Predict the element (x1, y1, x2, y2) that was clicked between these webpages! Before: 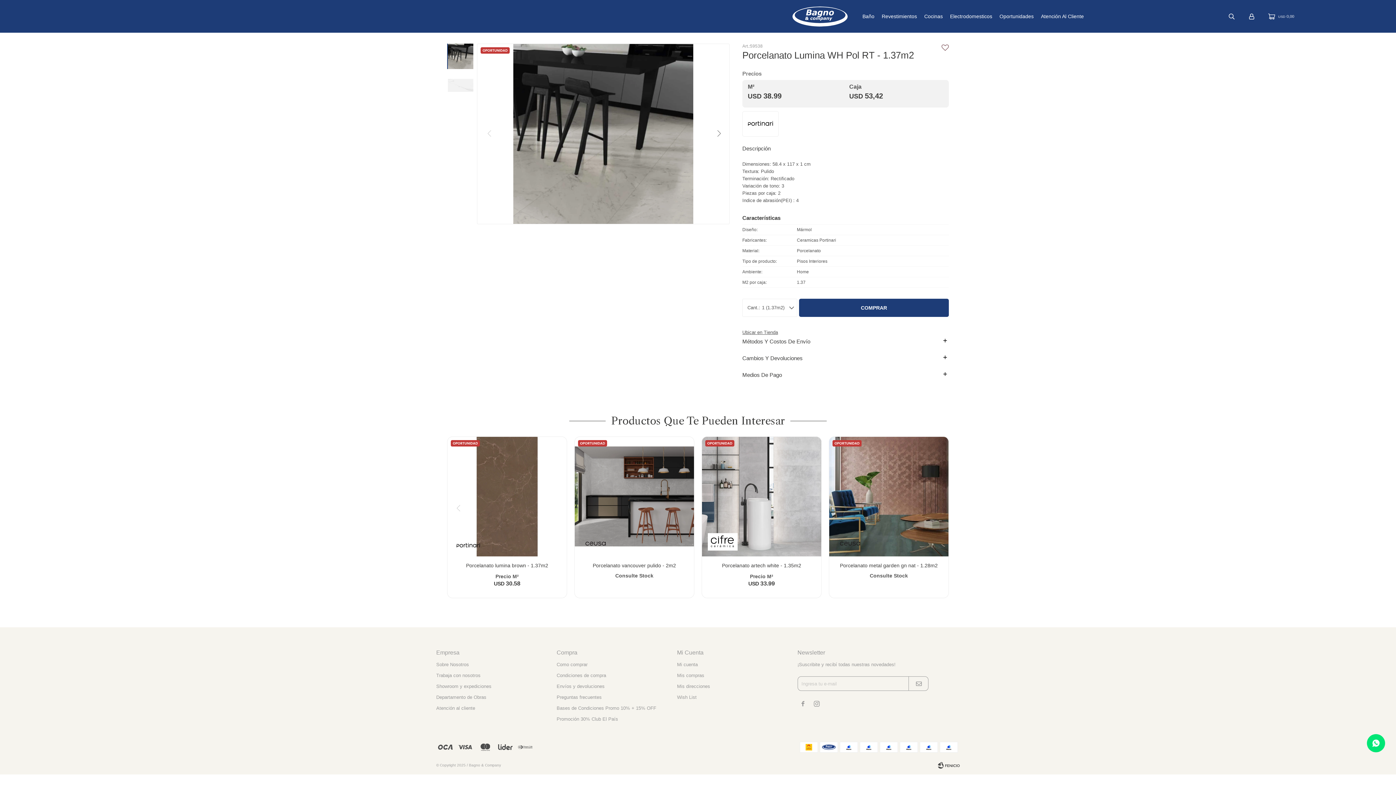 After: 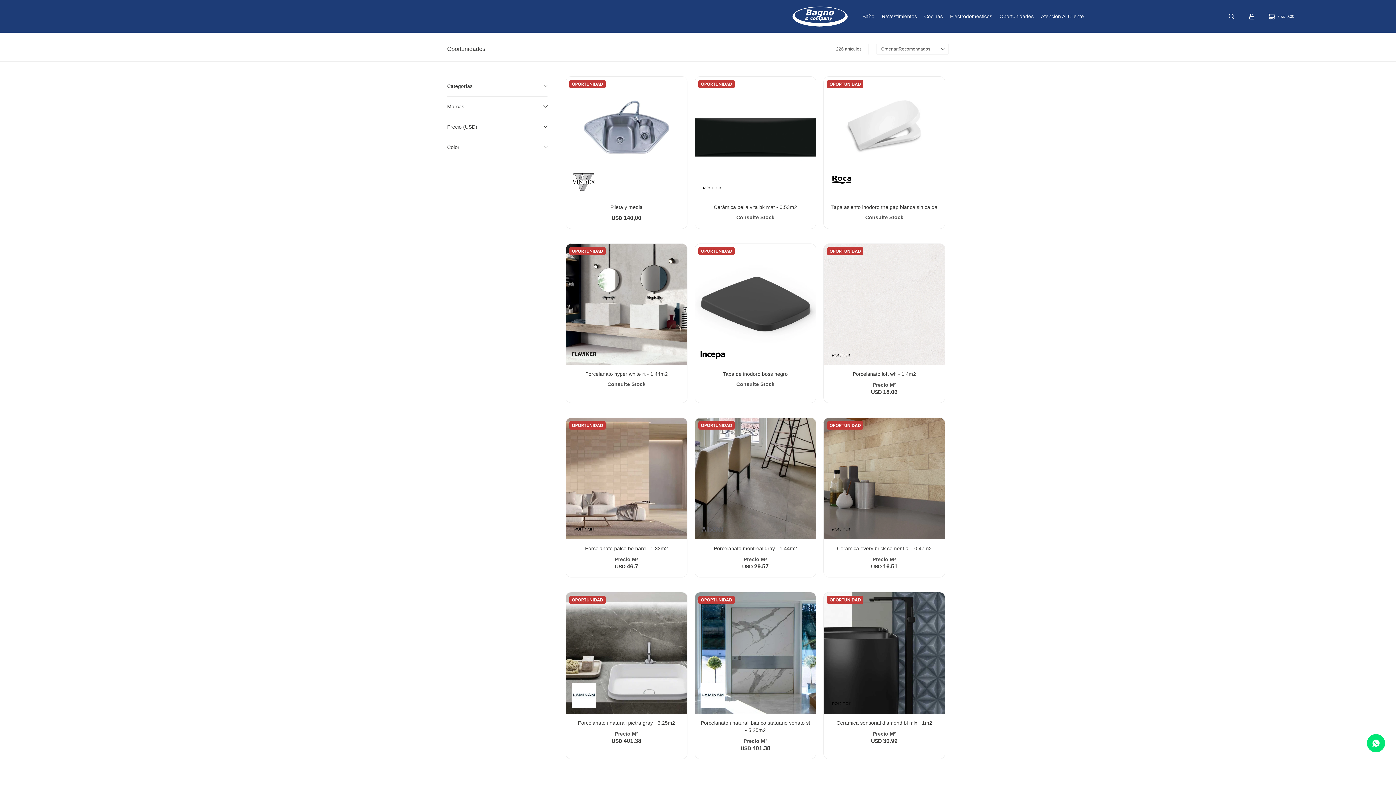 Action: bbox: (999, 0, 1033, 32) label: Oportunidades